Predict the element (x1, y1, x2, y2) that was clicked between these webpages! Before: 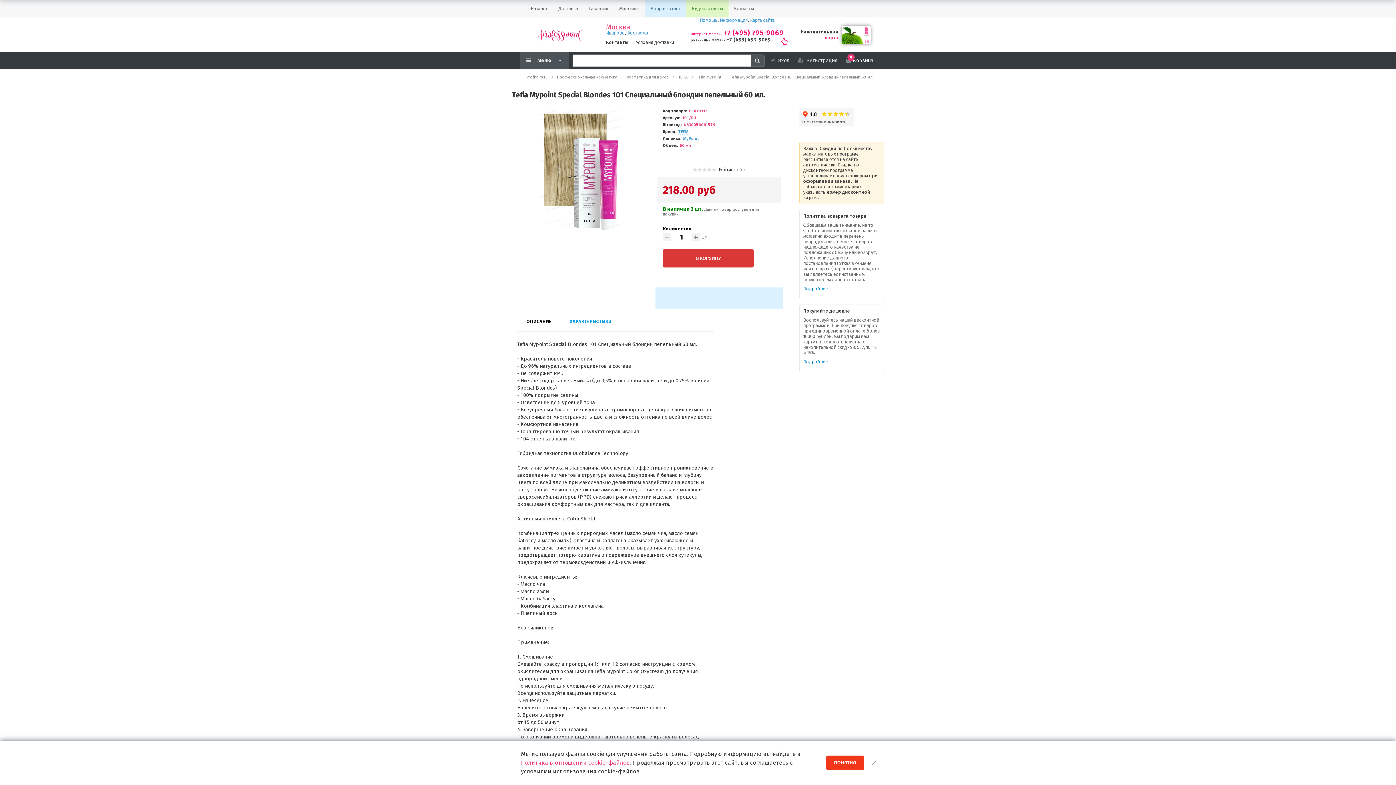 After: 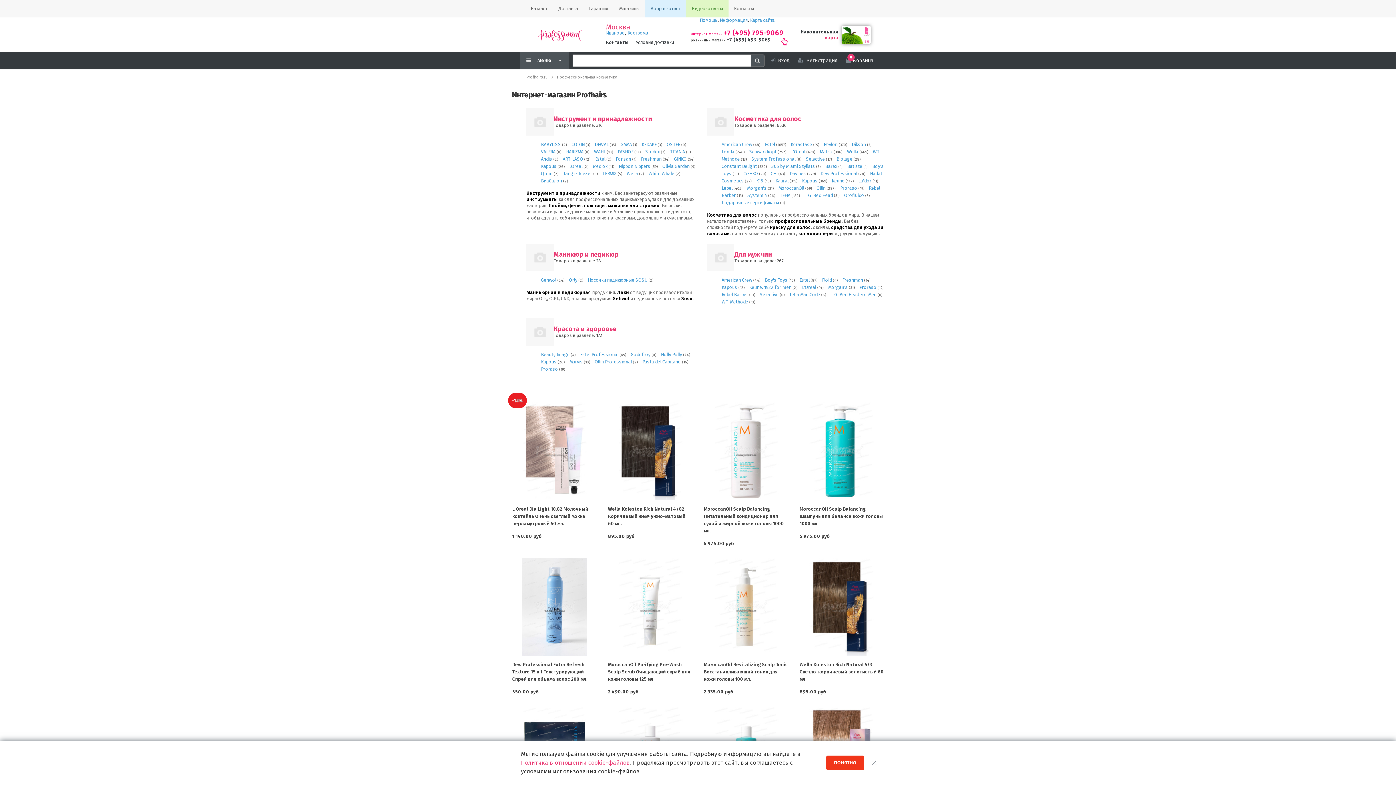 Action: label: Профессиональная косметика bbox: (557, 73, 617, 81)